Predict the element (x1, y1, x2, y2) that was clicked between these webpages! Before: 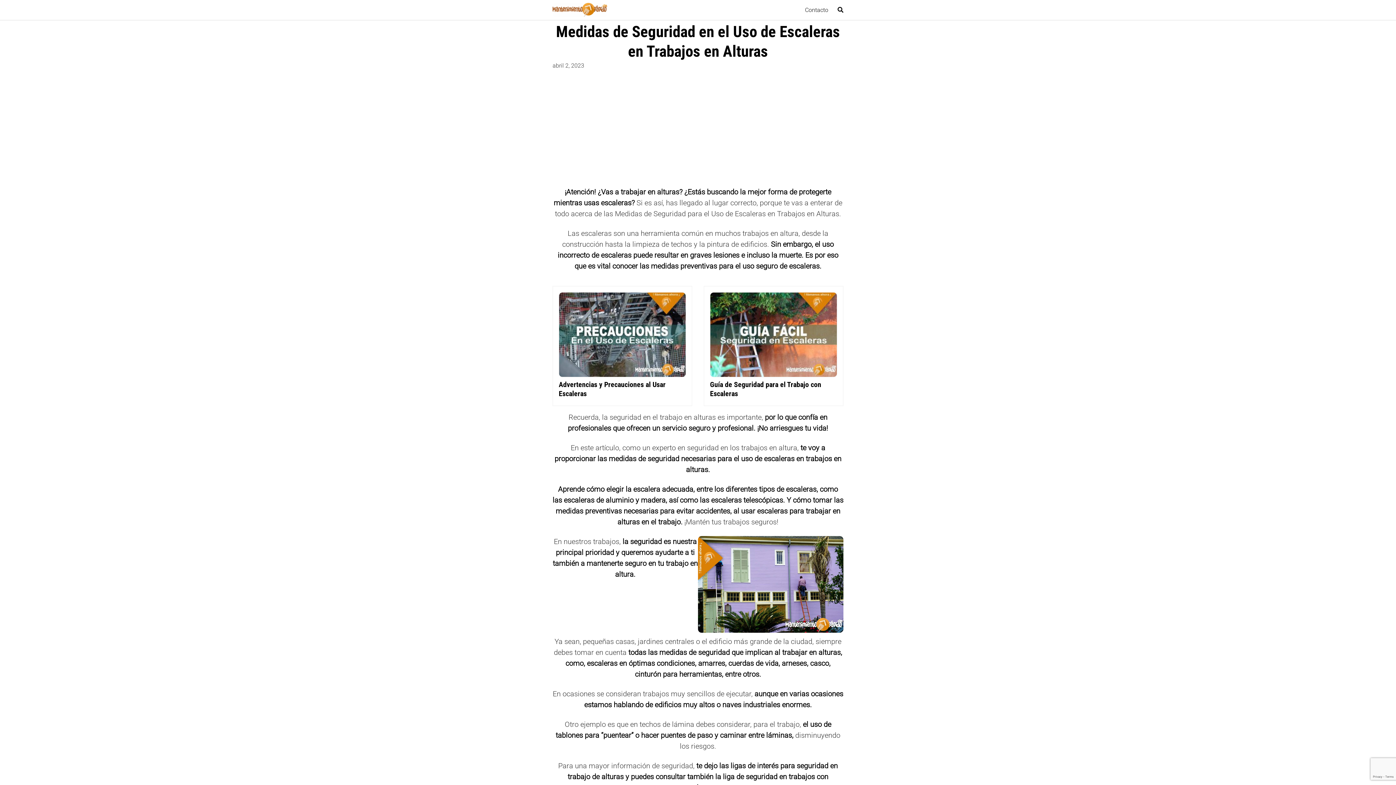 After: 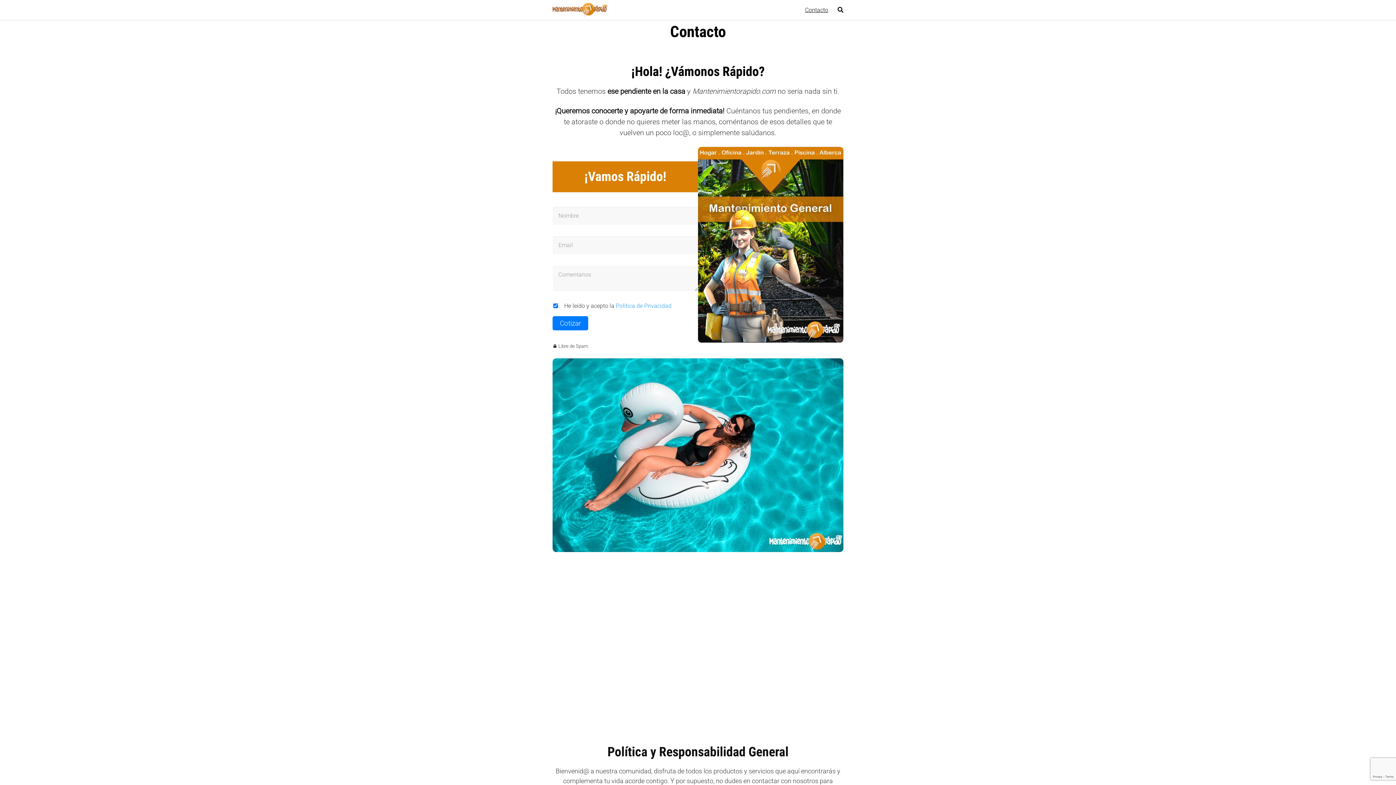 Action: bbox: (805, 6, 828, 13) label: Contacto